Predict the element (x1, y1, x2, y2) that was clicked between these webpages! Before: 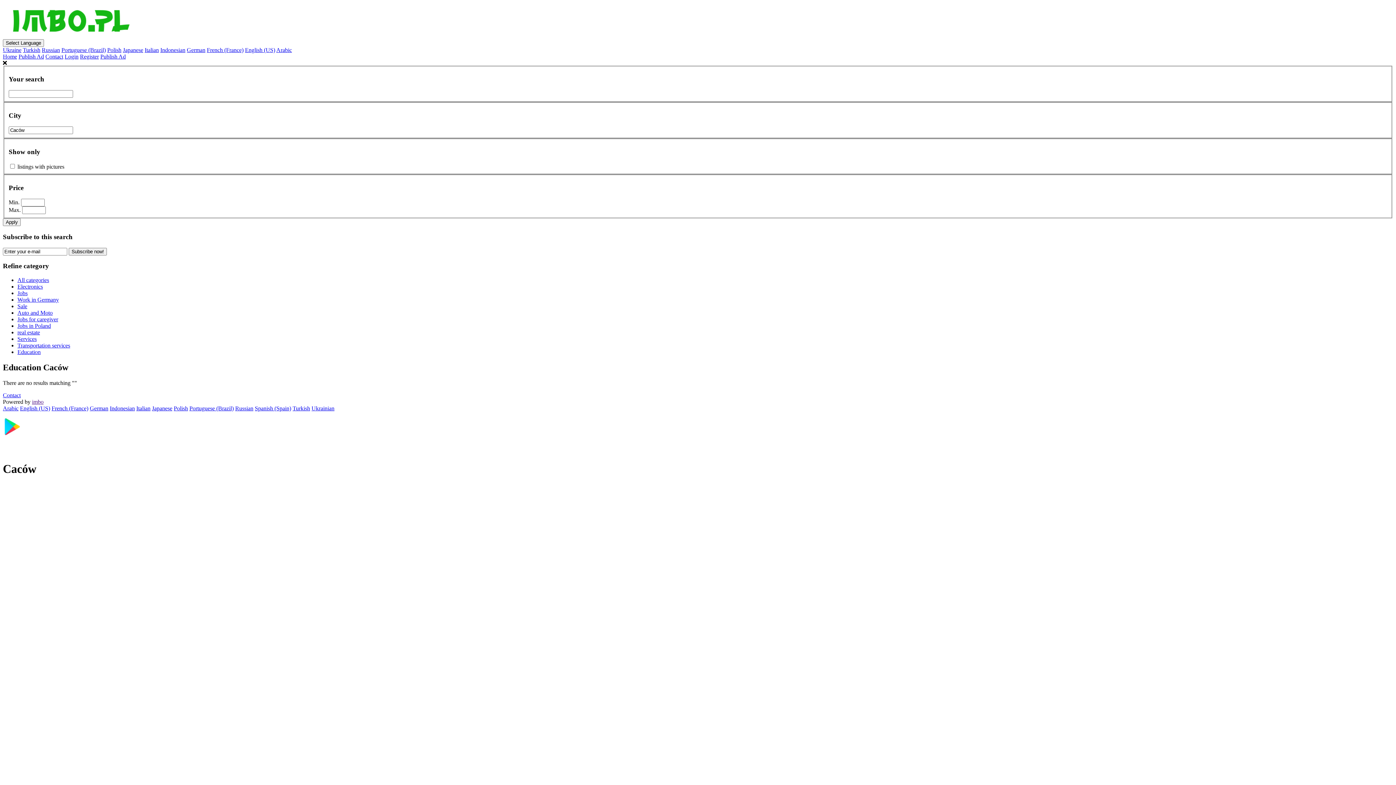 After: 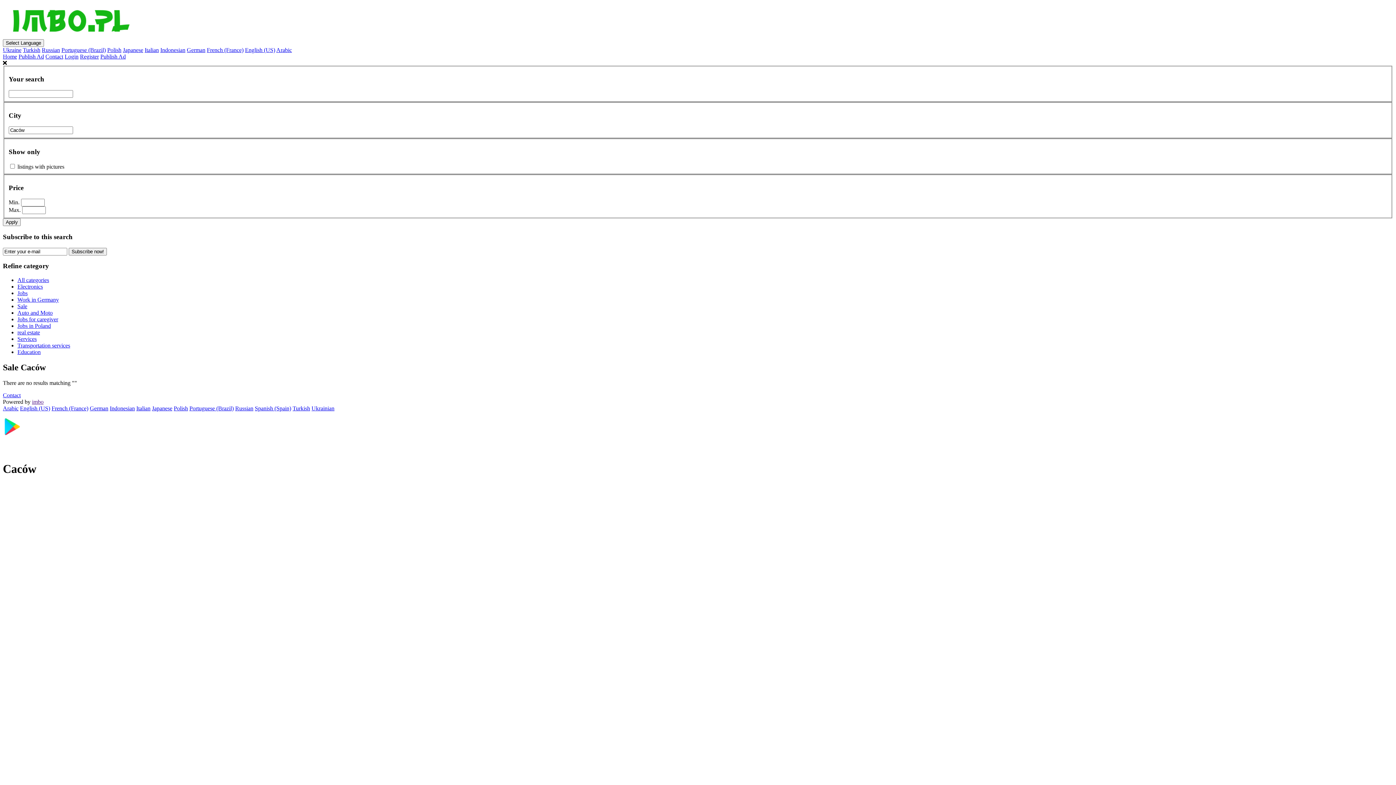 Action: label: Sale bbox: (17, 303, 27, 309)